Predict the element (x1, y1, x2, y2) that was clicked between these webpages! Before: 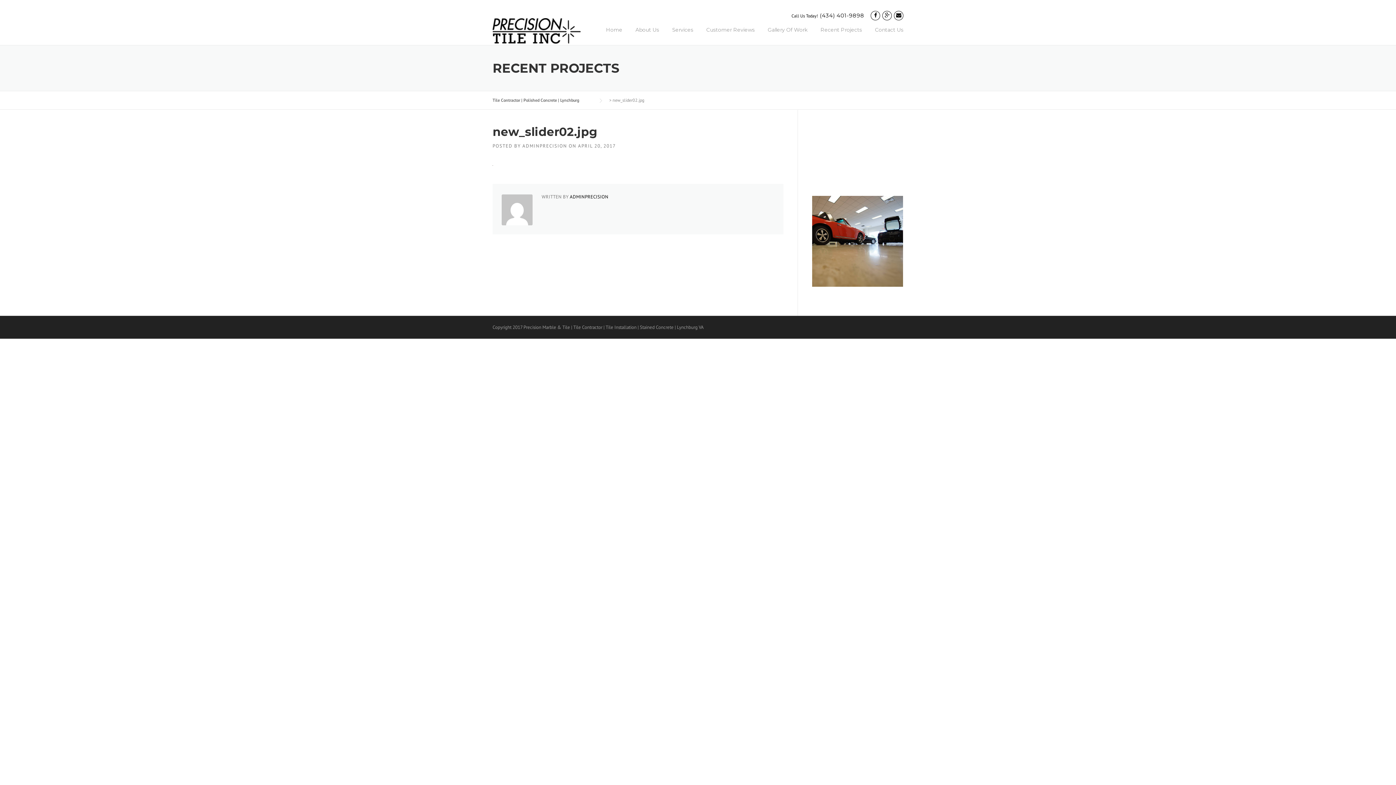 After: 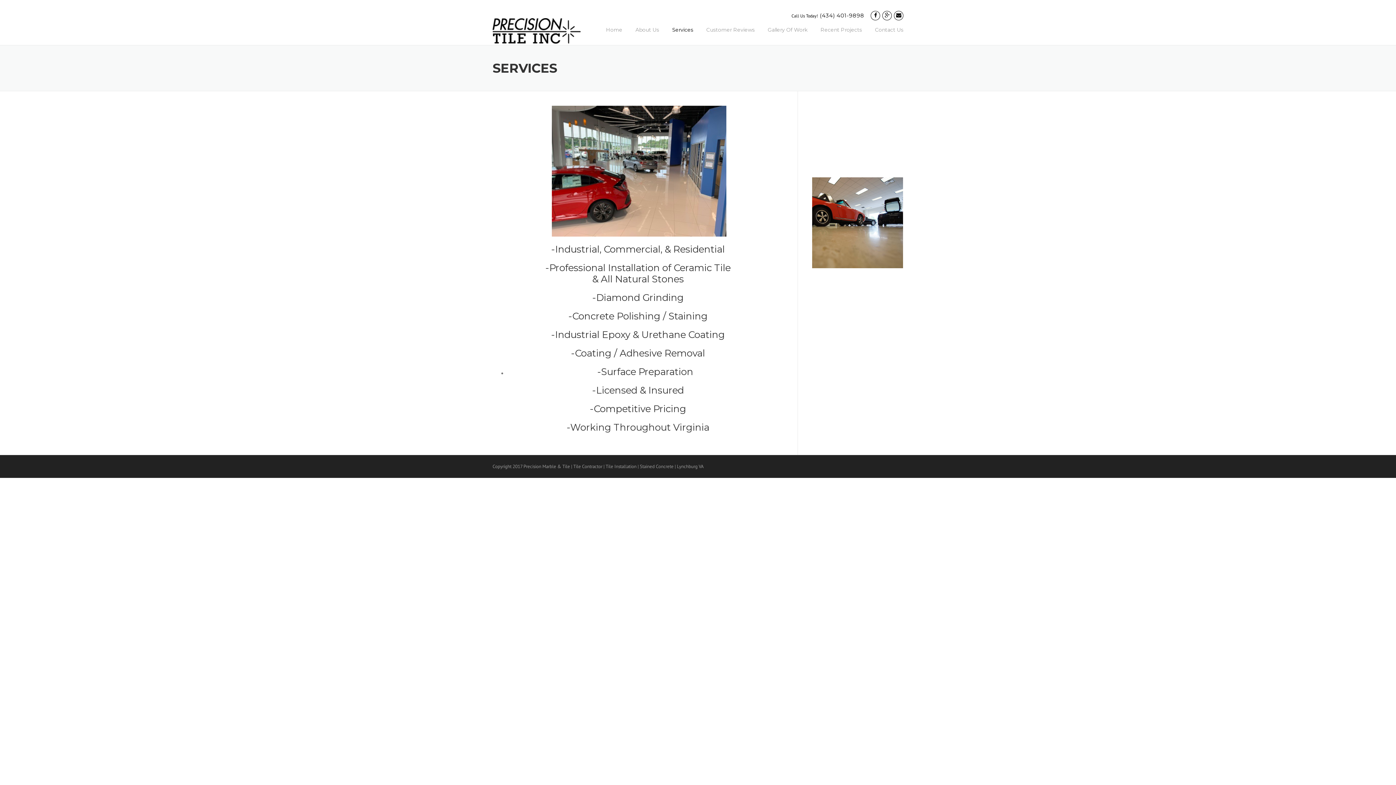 Action: label: Services bbox: (665, 25, 700, 45)